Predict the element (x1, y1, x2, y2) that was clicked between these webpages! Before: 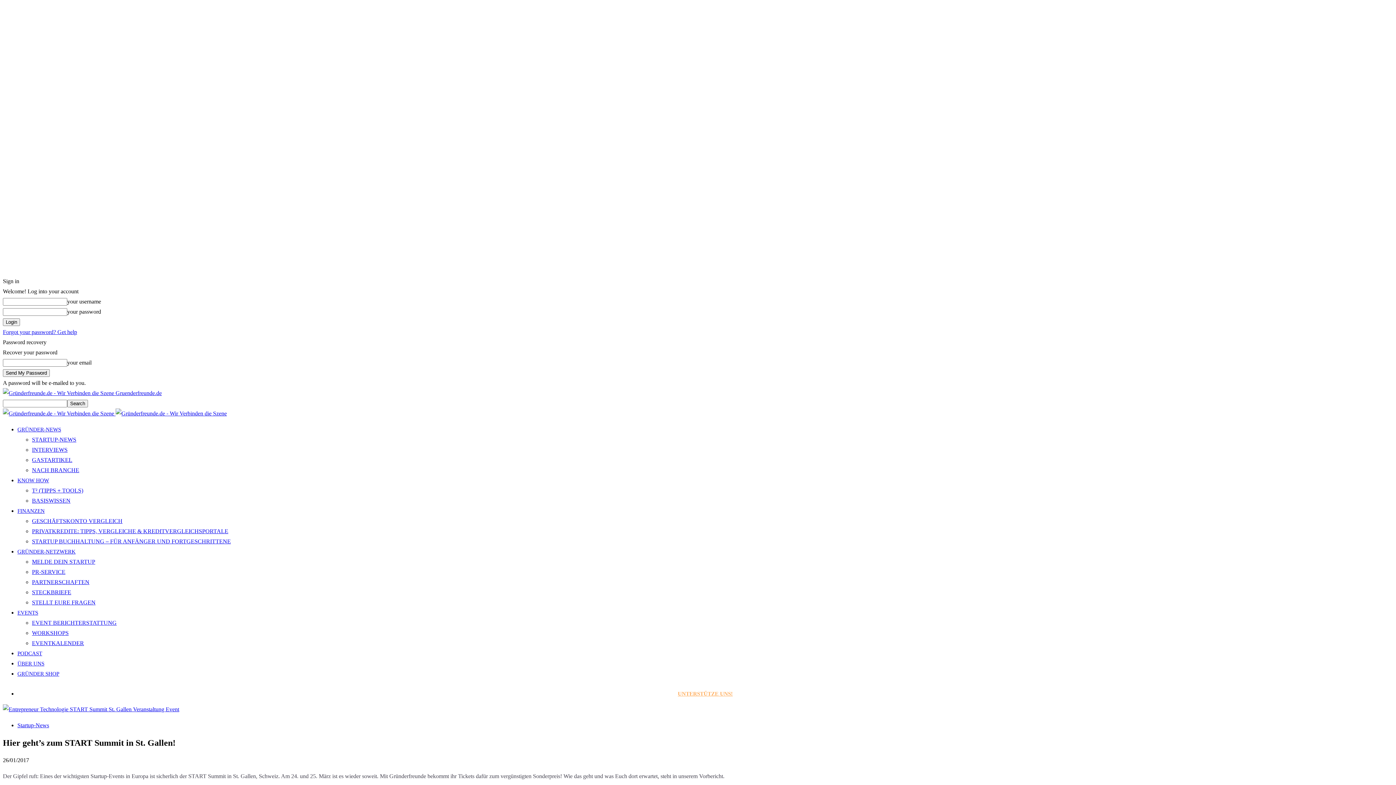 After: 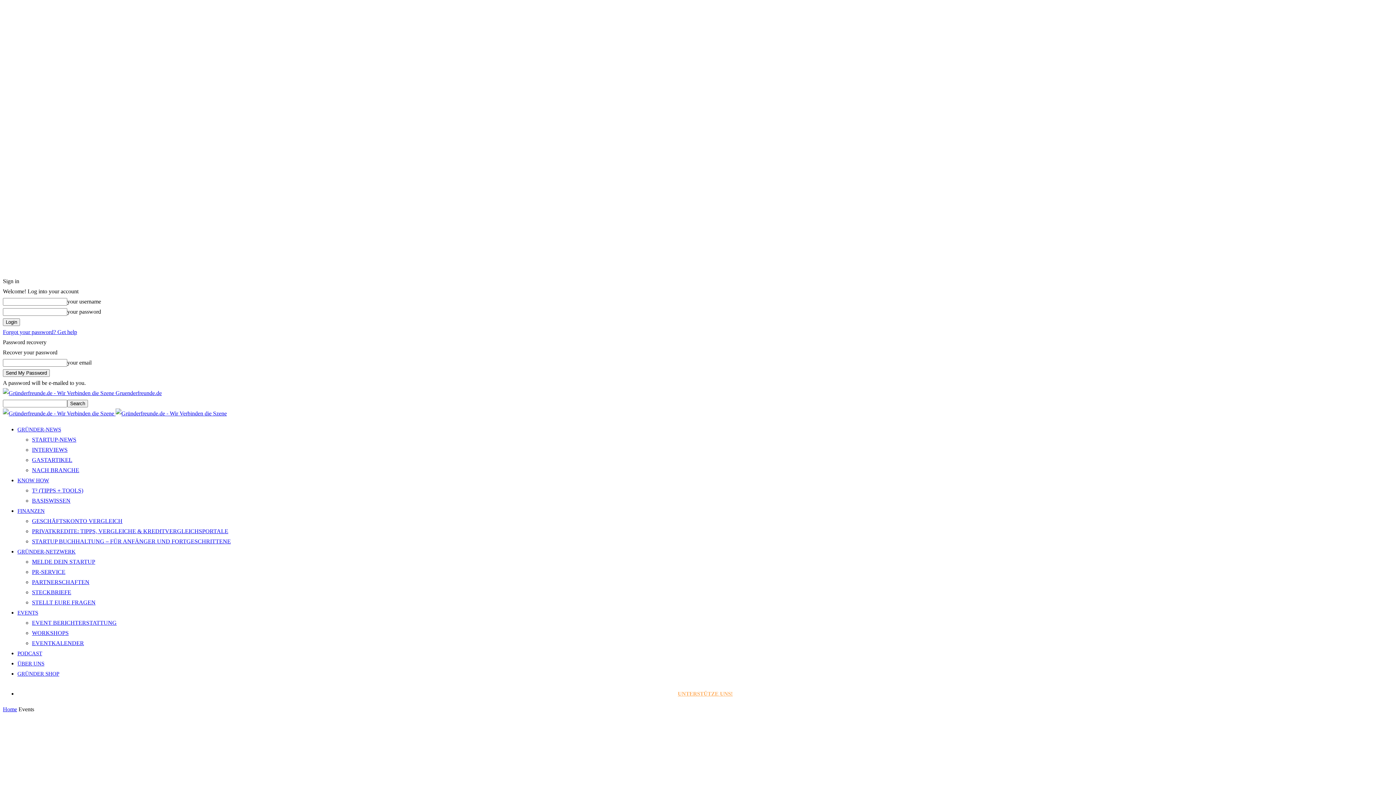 Action: bbox: (32, 620, 116, 626) label: EVENT BERICHTERSTATTUNG